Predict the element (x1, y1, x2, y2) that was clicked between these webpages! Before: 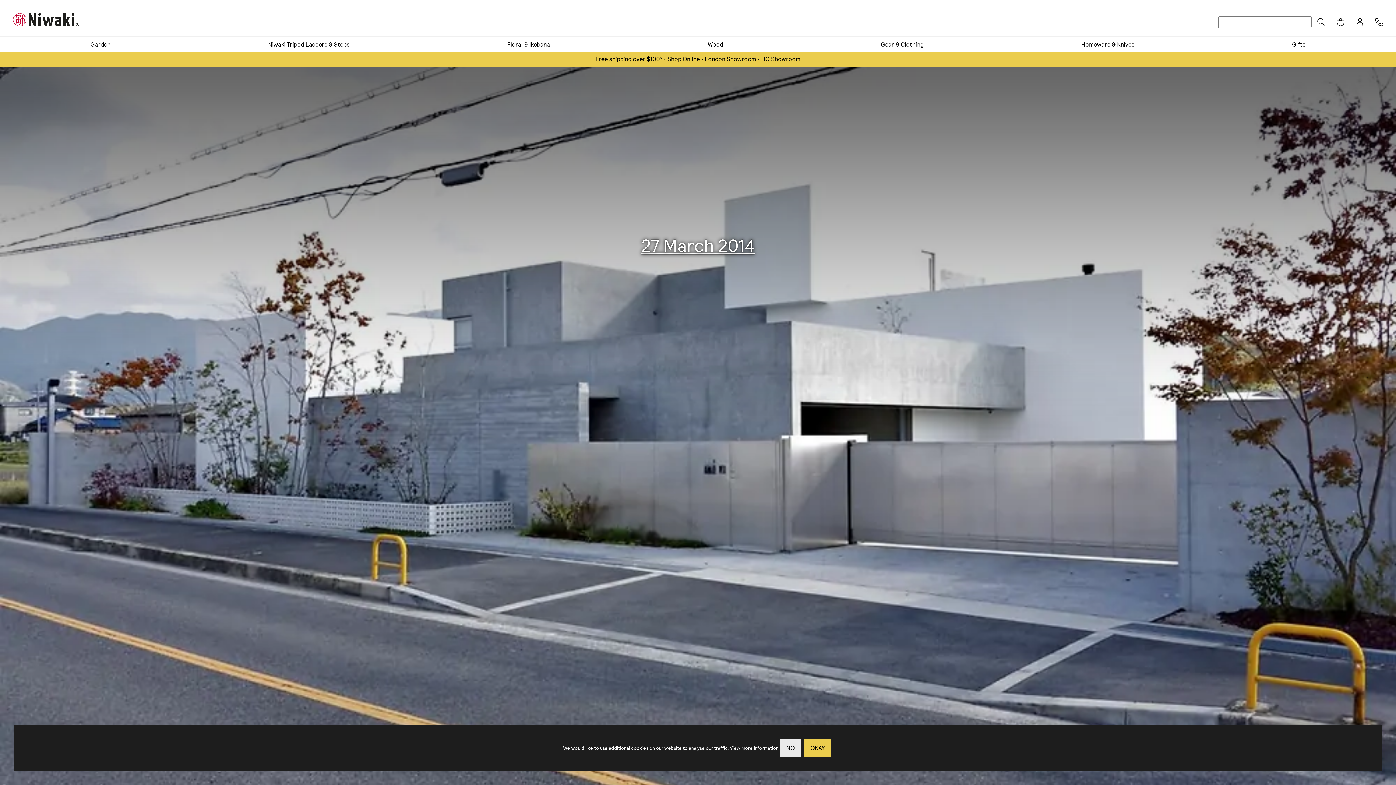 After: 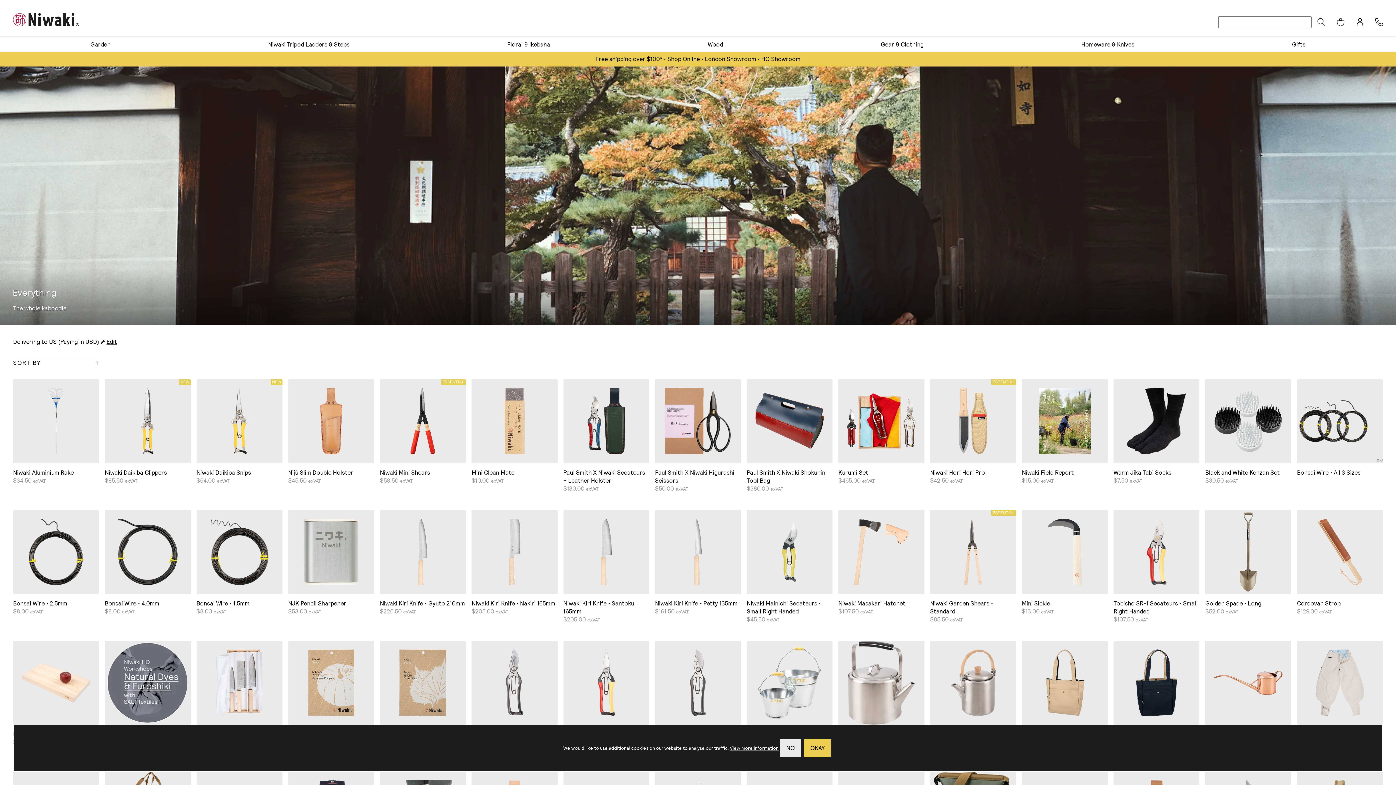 Action: bbox: (1312, 14, 1331, 29)